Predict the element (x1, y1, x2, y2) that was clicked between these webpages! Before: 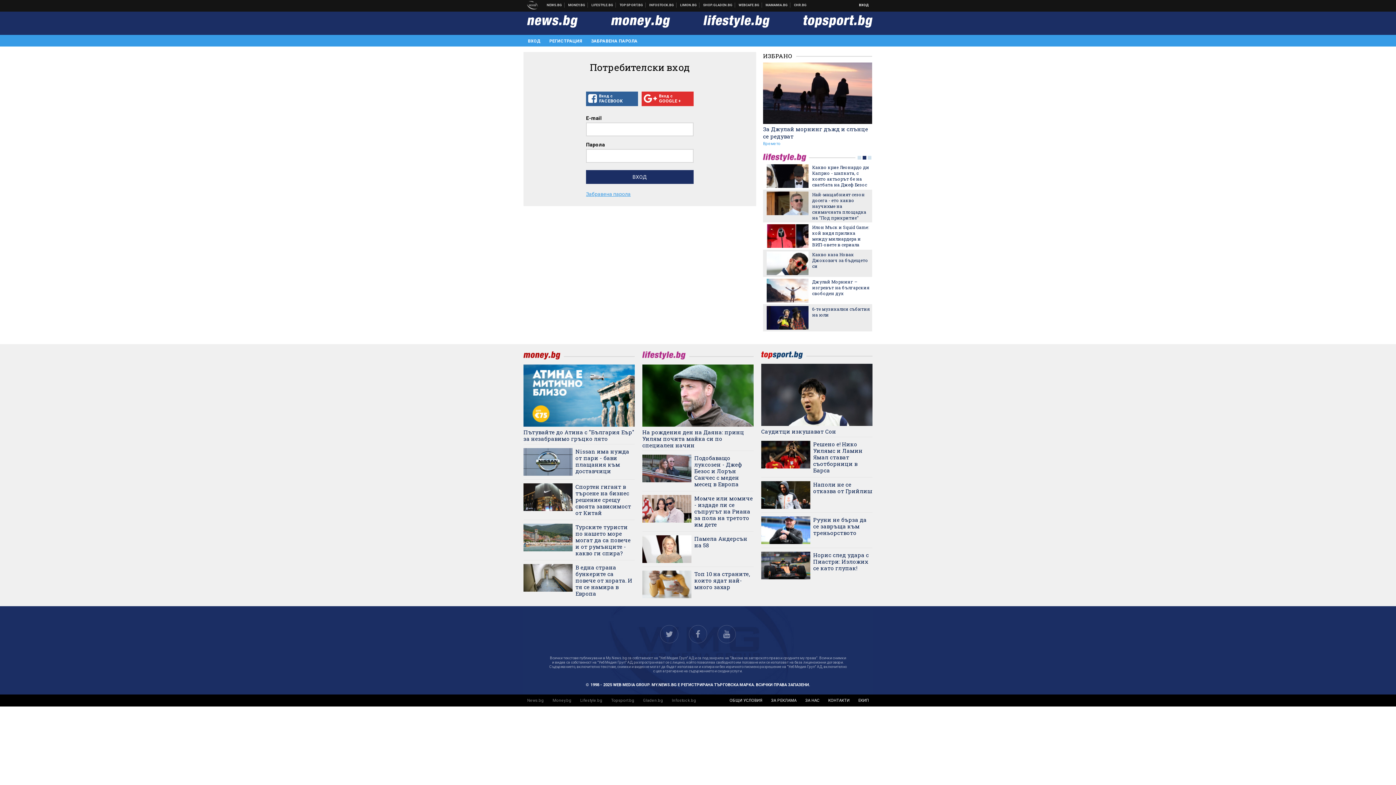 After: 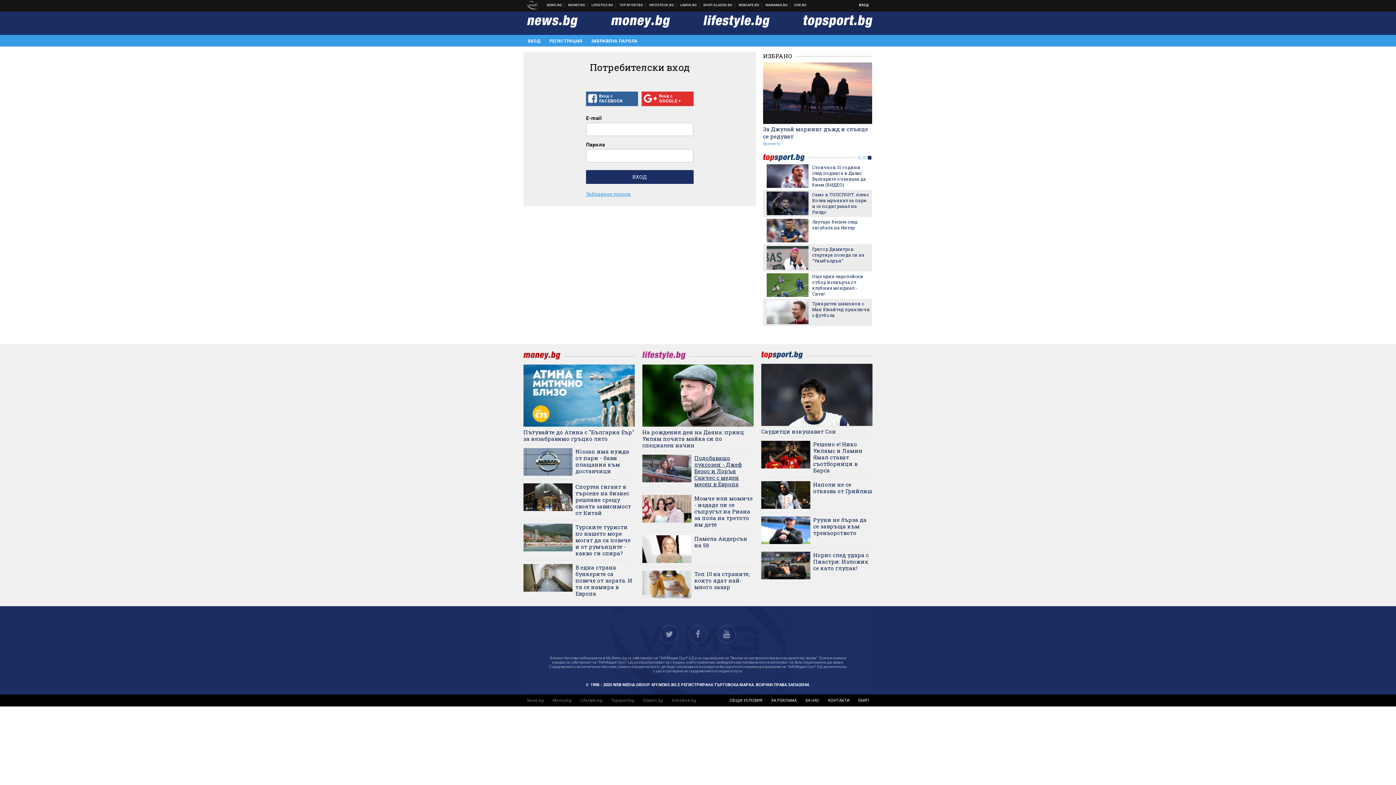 Action: bbox: (642, 454, 753, 487) label: Подобаващо луксозен - Джеф Безос и Лорън Санчес с меден месец в Европа